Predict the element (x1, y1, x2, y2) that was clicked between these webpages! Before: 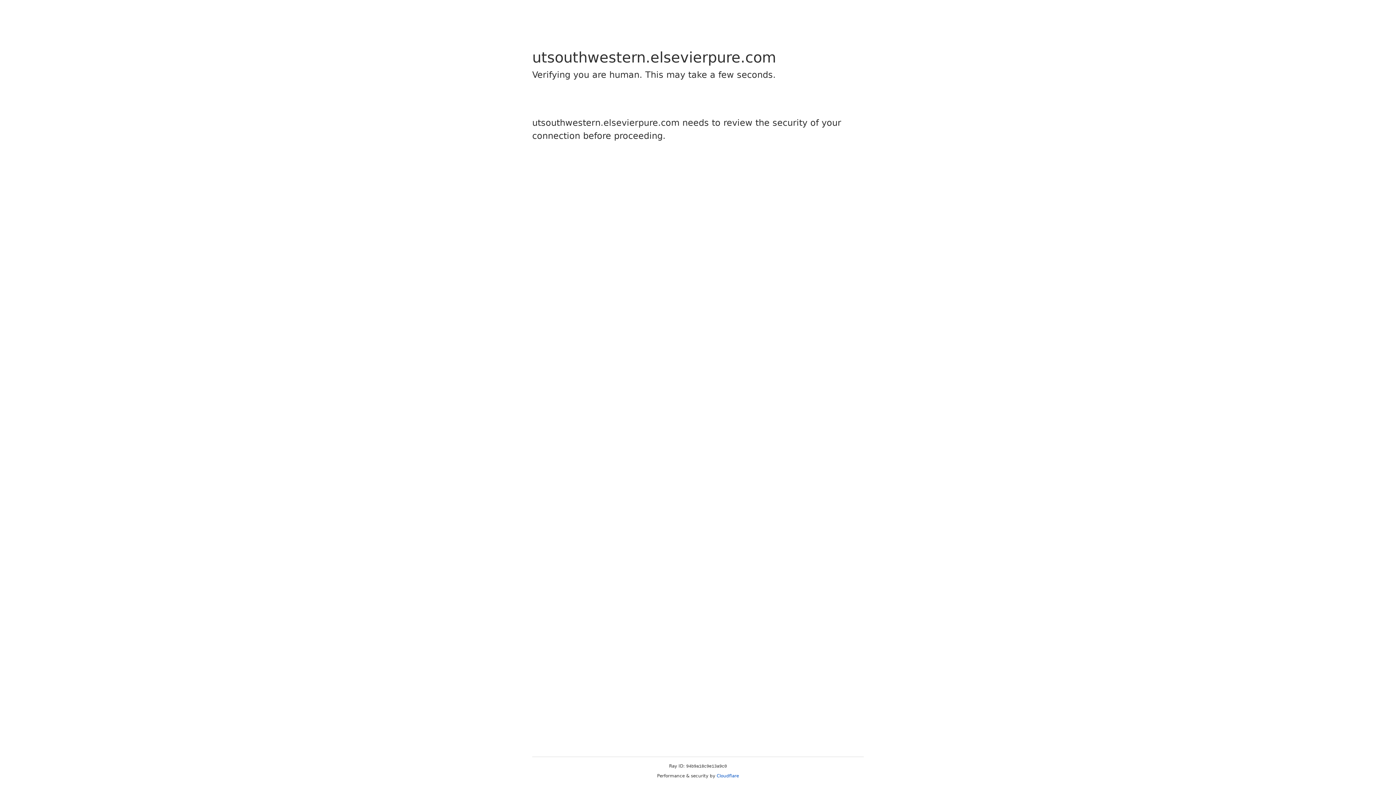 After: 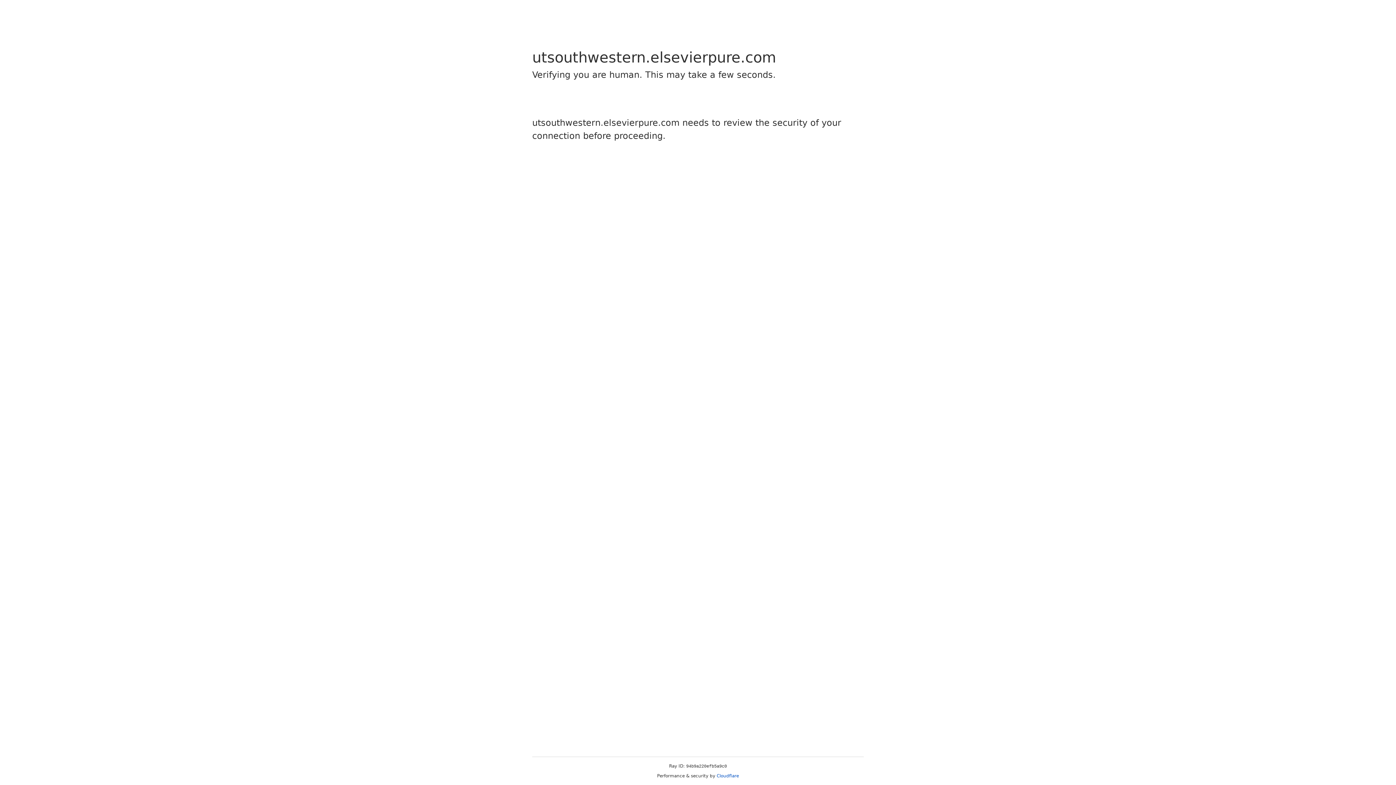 Action: label: Cloudflare bbox: (716, 773, 739, 778)